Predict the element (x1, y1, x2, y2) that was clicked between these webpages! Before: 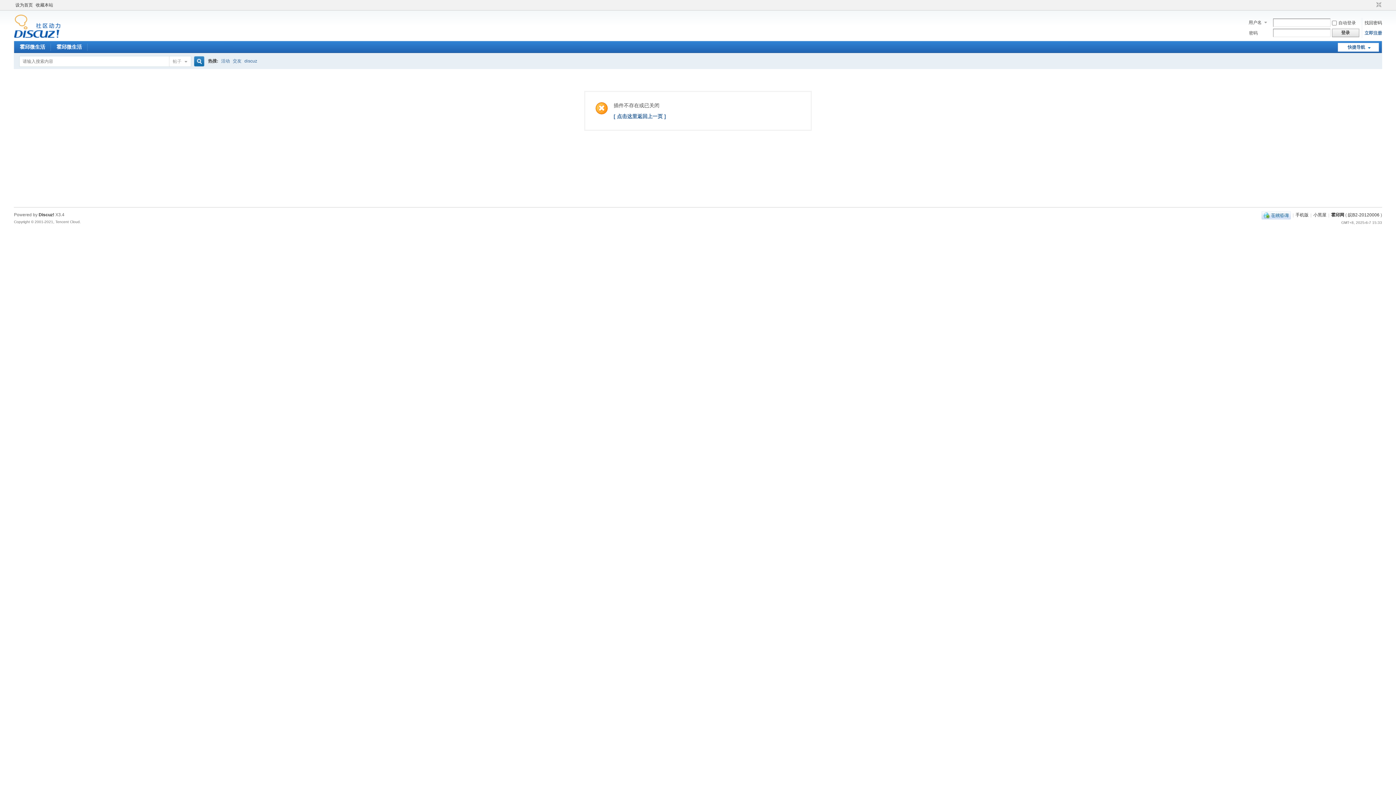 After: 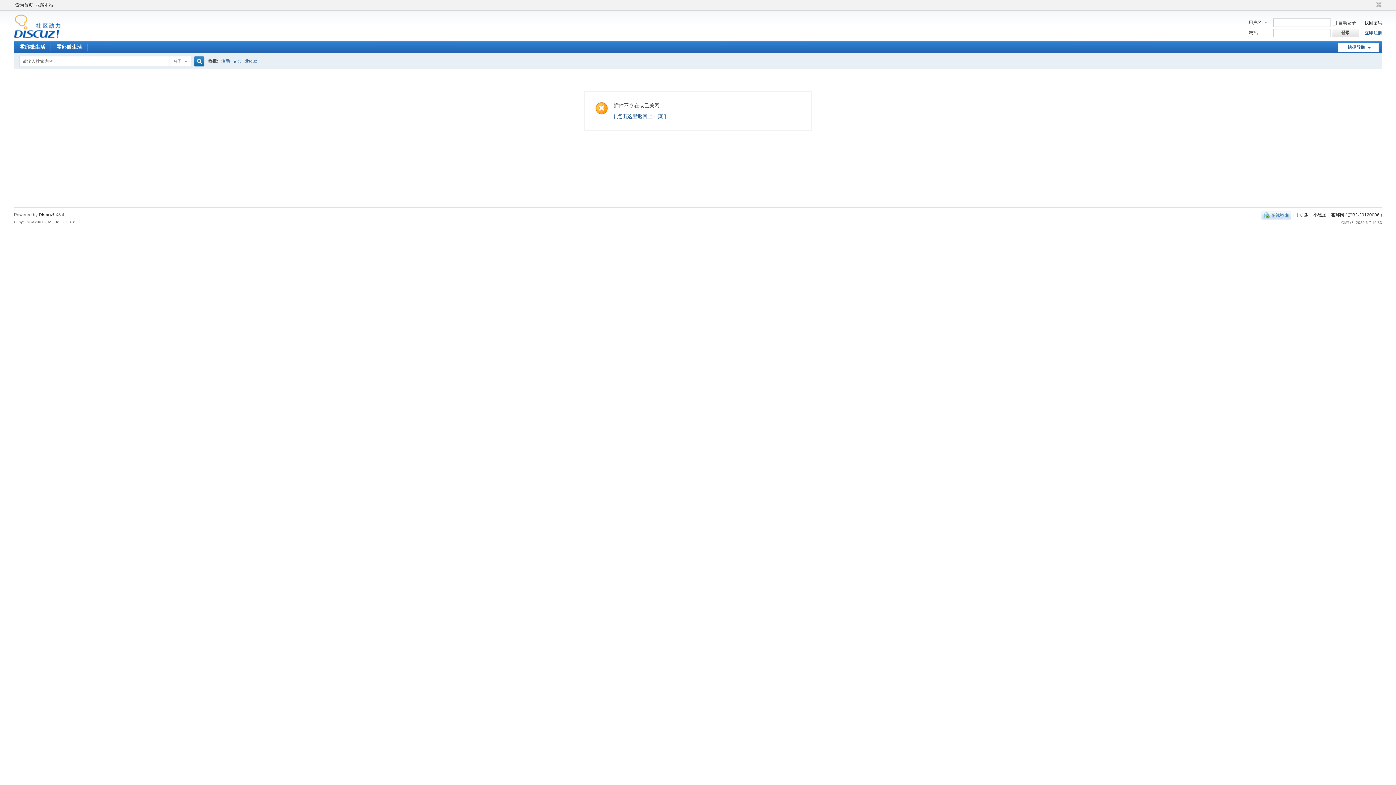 Action: label: 交友 bbox: (232, 53, 241, 68)